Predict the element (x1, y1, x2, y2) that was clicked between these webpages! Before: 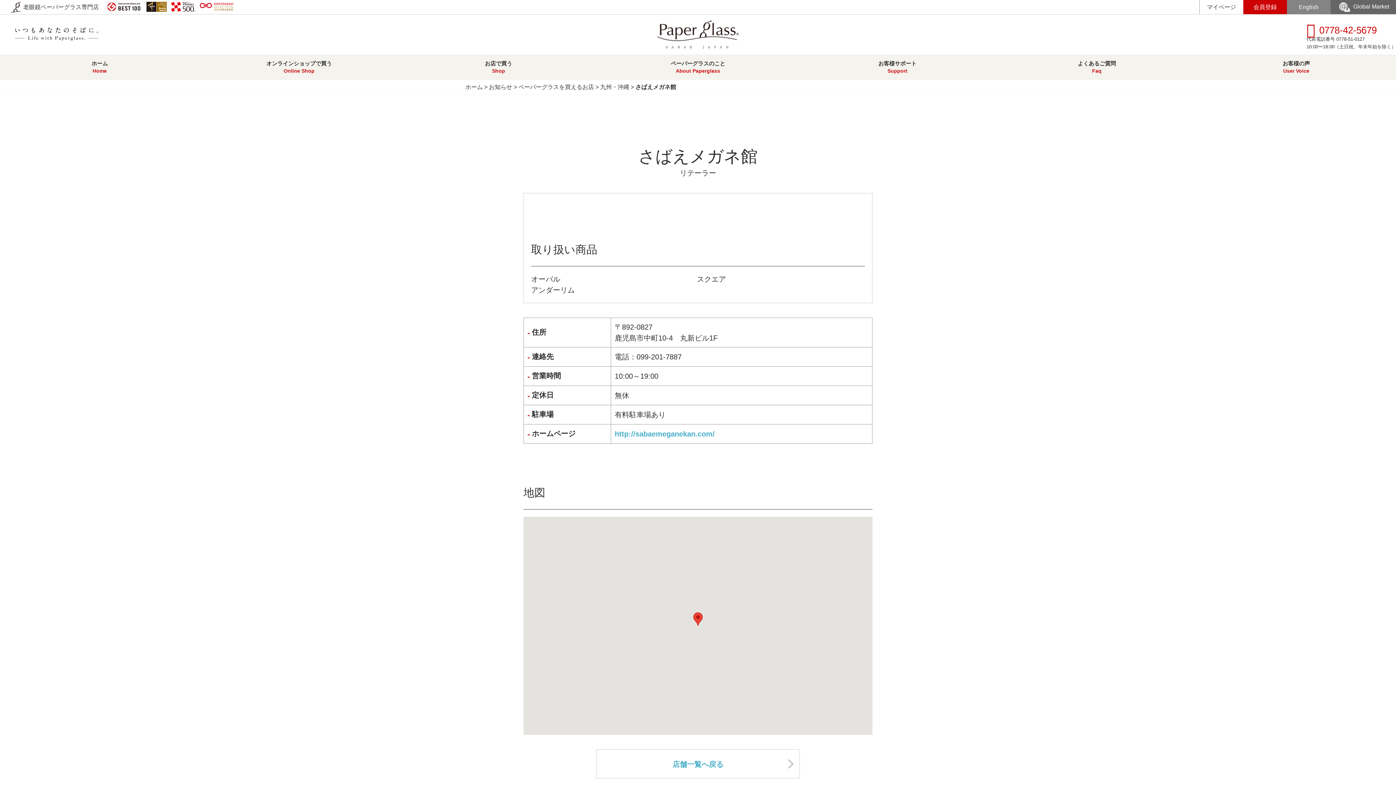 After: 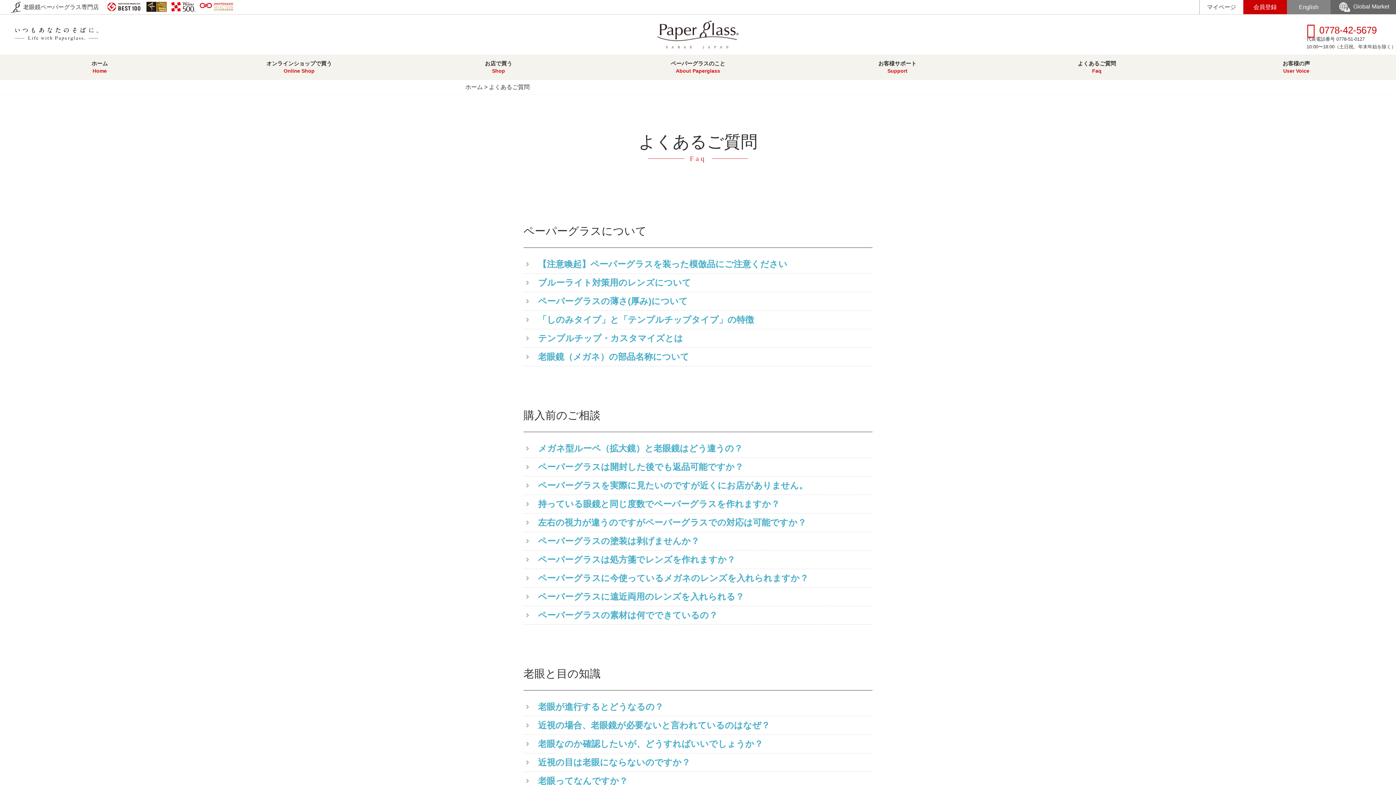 Action: bbox: (997, 54, 1196, 80) label: よくあるご質問
Faq